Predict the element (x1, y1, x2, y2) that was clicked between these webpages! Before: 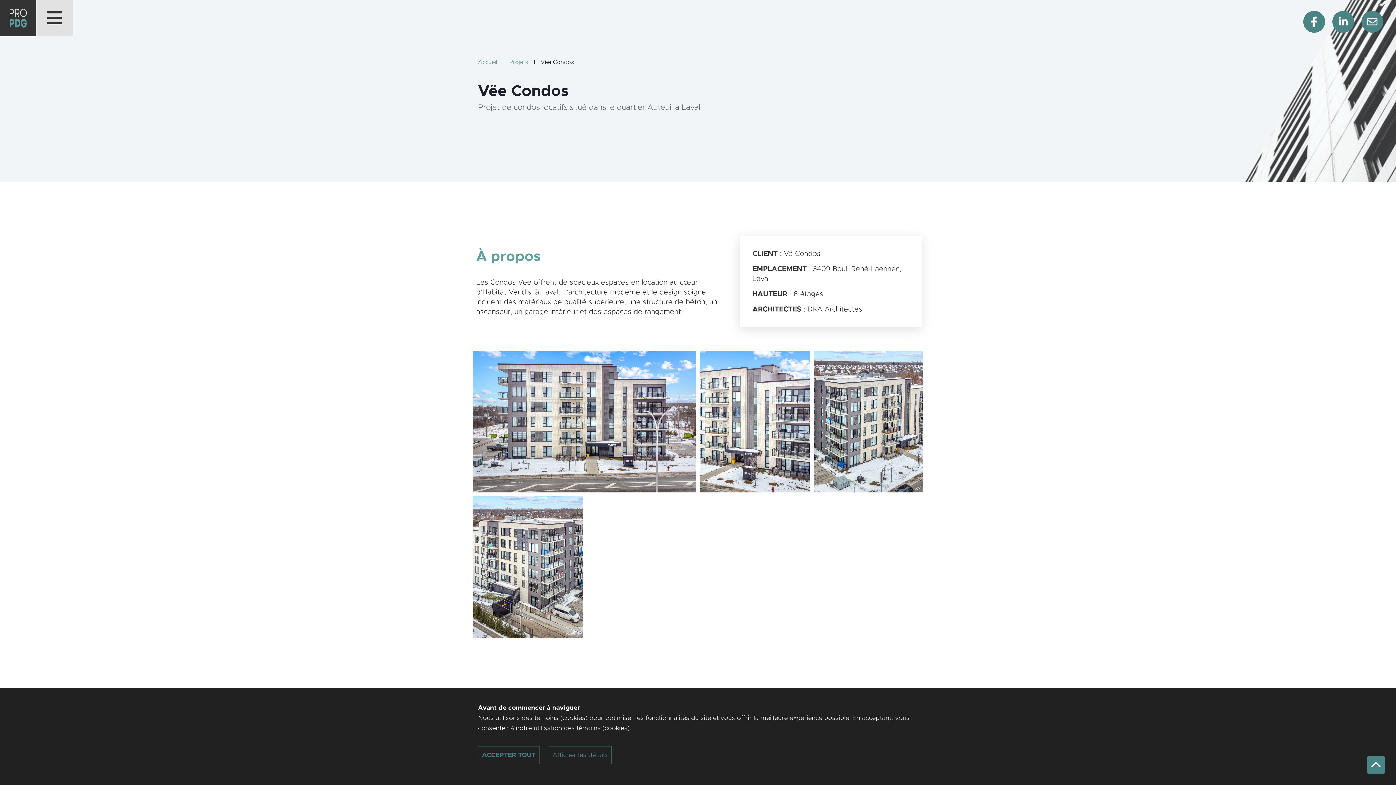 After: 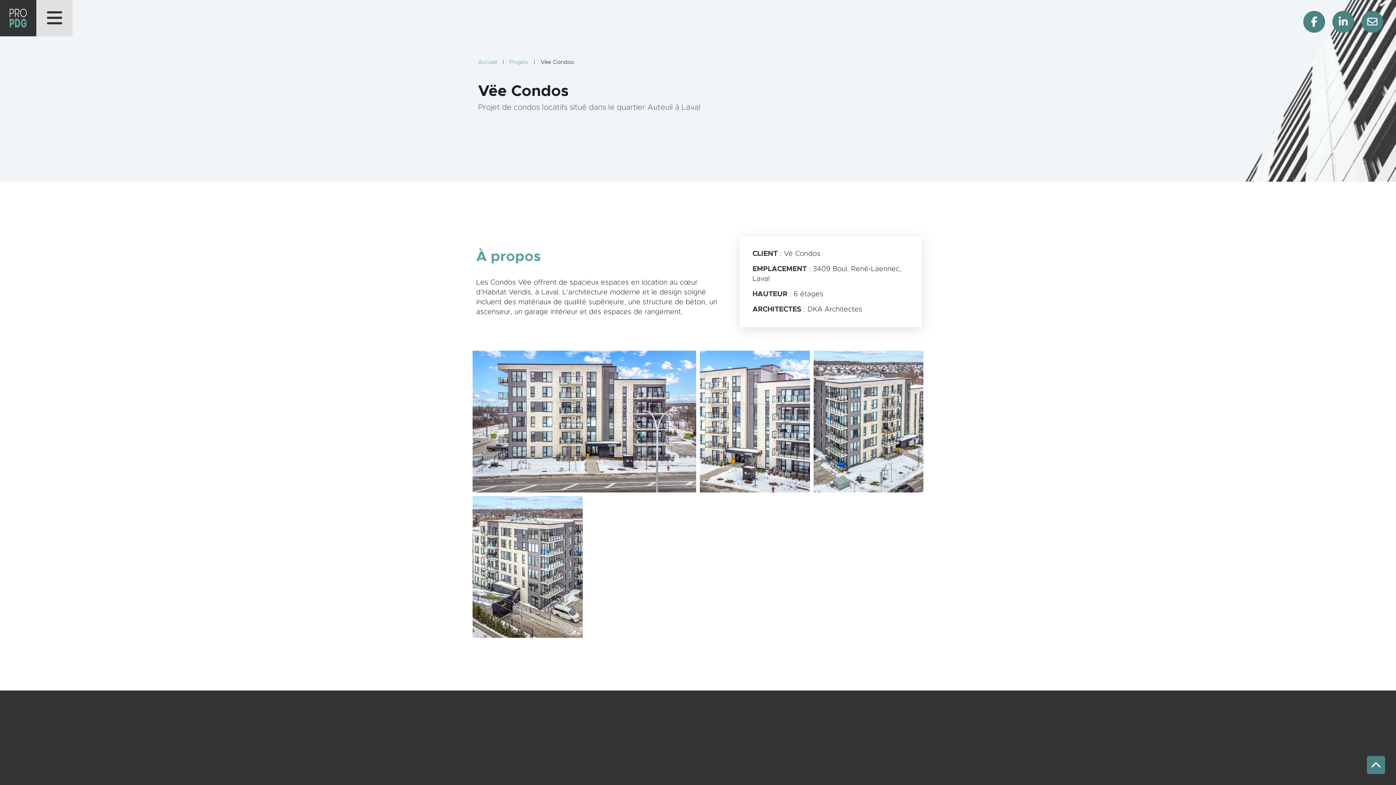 Action: bbox: (478, 746, 539, 764) label: ACCEPTER TOUT